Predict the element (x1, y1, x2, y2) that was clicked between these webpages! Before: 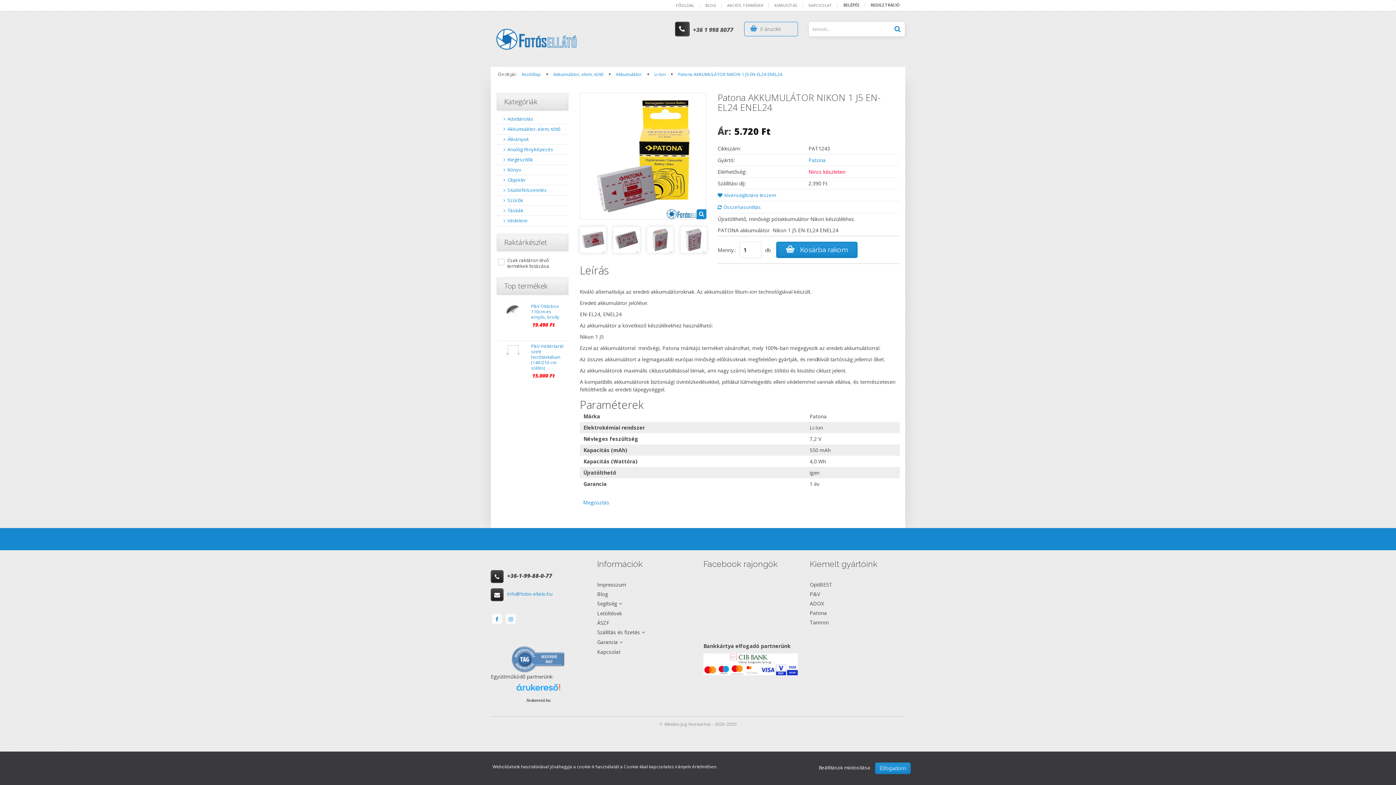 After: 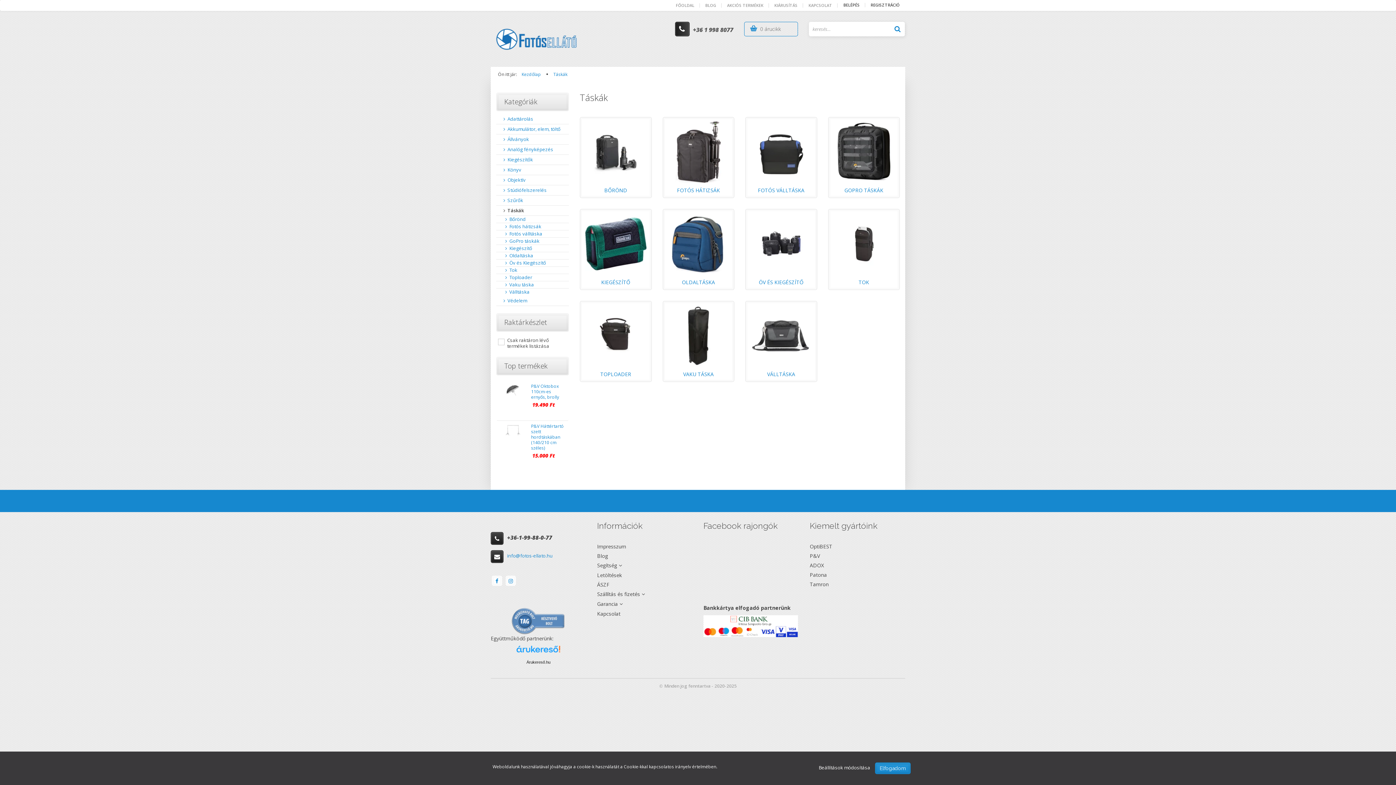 Action: label:  Táskák bbox: (496, 205, 569, 216)